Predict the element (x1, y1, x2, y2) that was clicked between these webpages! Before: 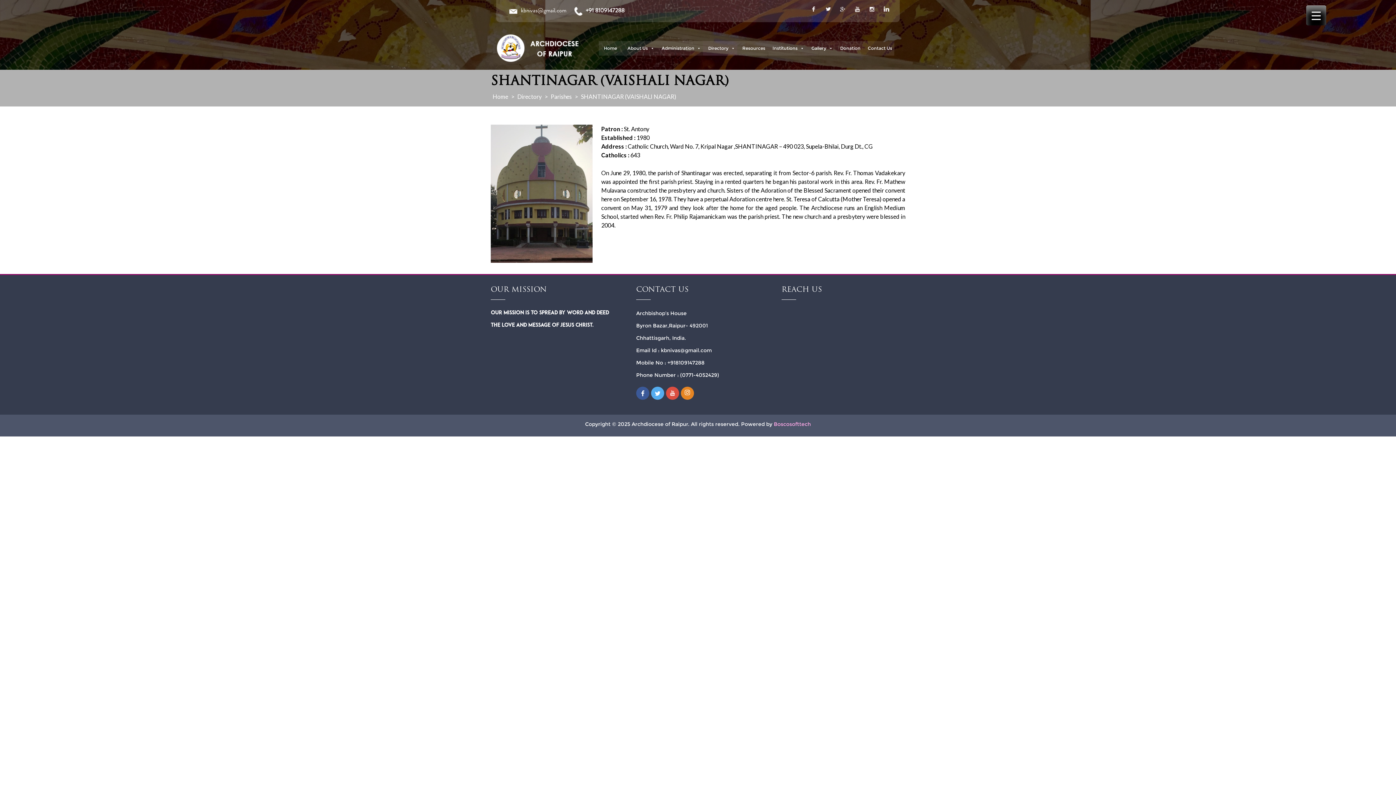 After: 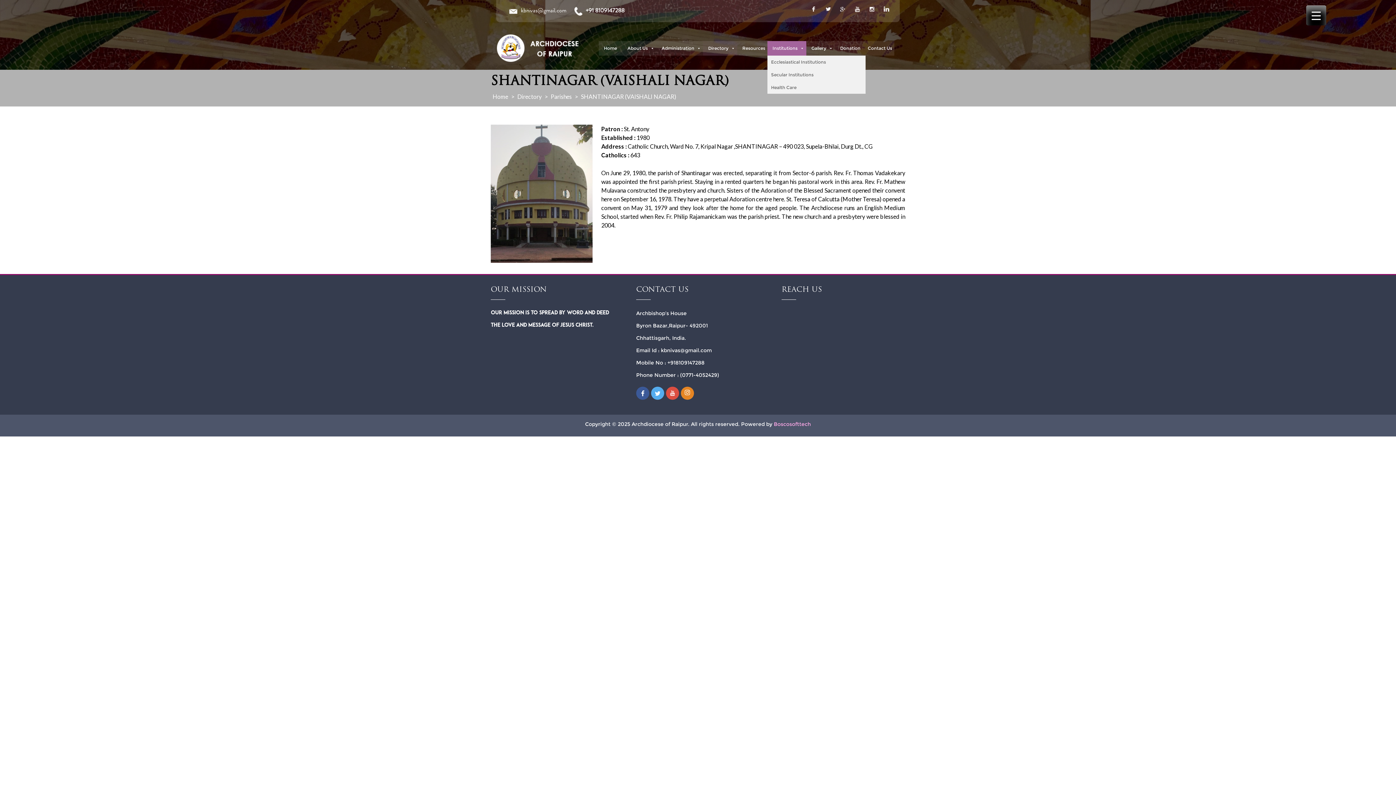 Action: label: Institutions bbox: (767, 41, 806, 55)